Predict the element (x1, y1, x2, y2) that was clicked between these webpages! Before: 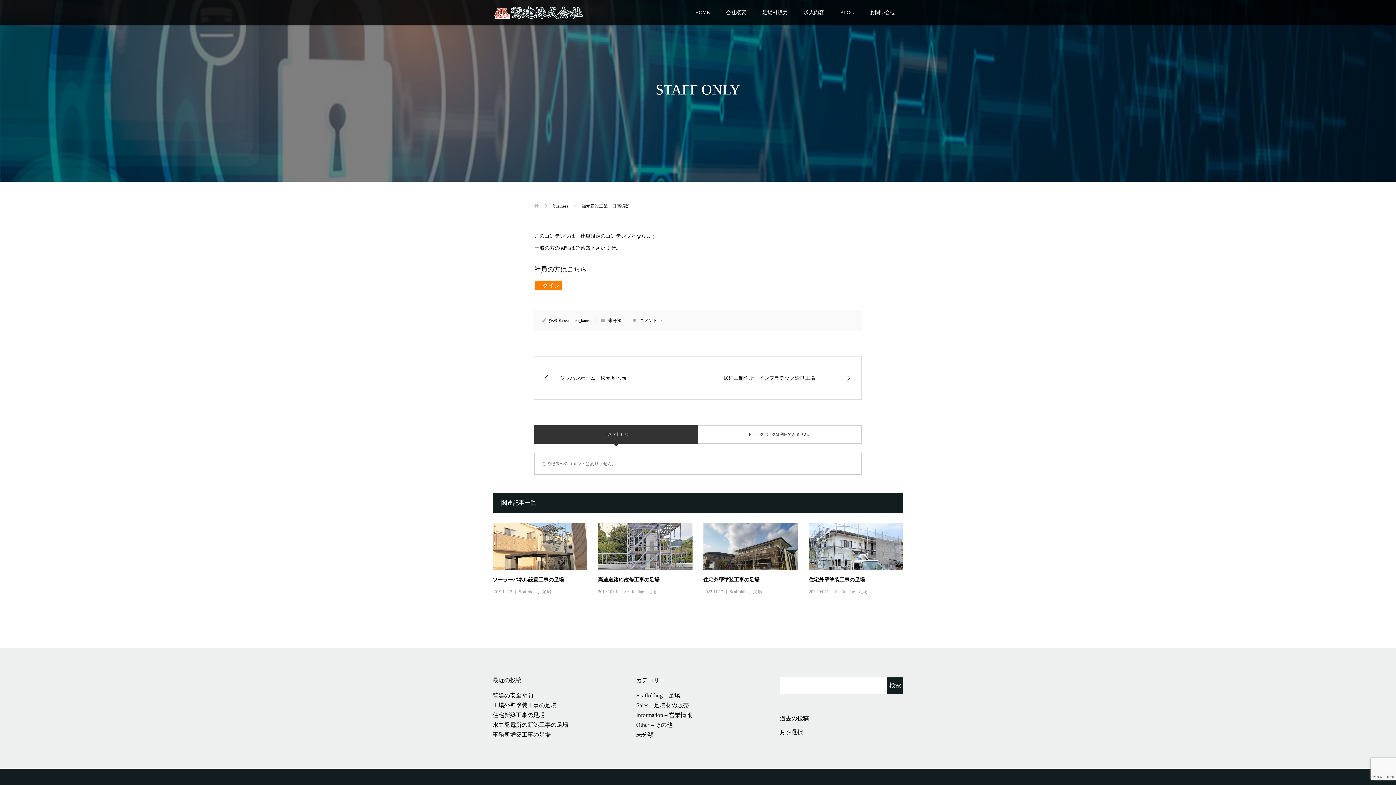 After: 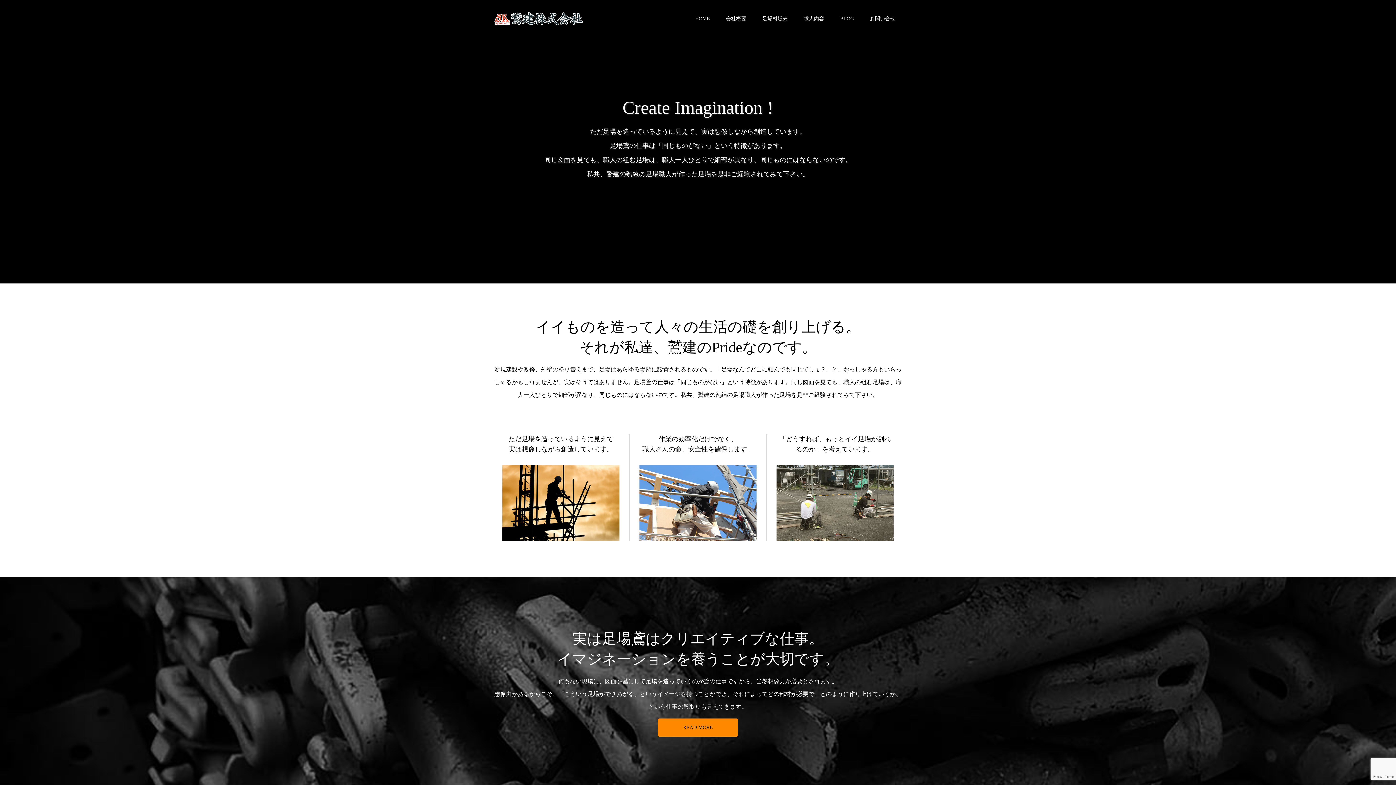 Action: bbox: (534, 203, 538, 208)